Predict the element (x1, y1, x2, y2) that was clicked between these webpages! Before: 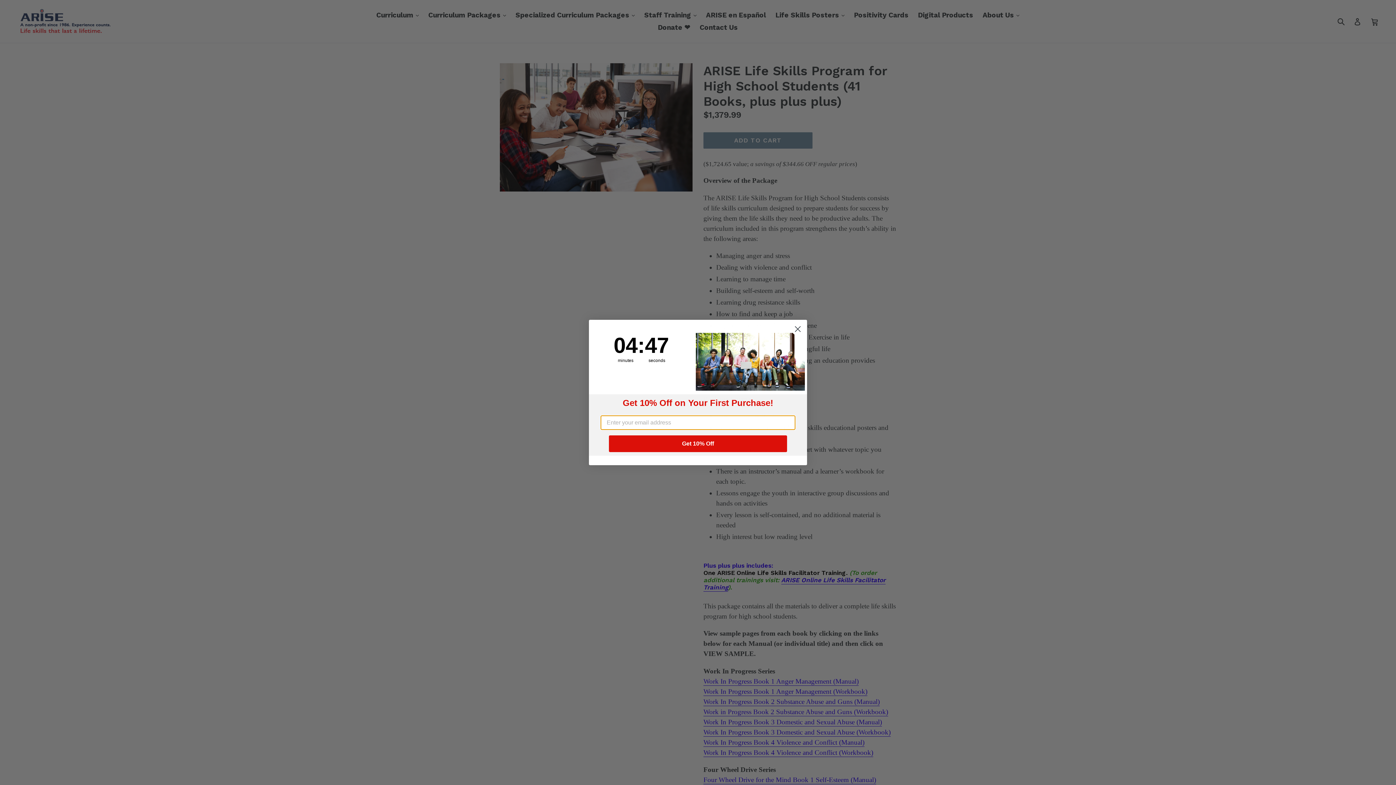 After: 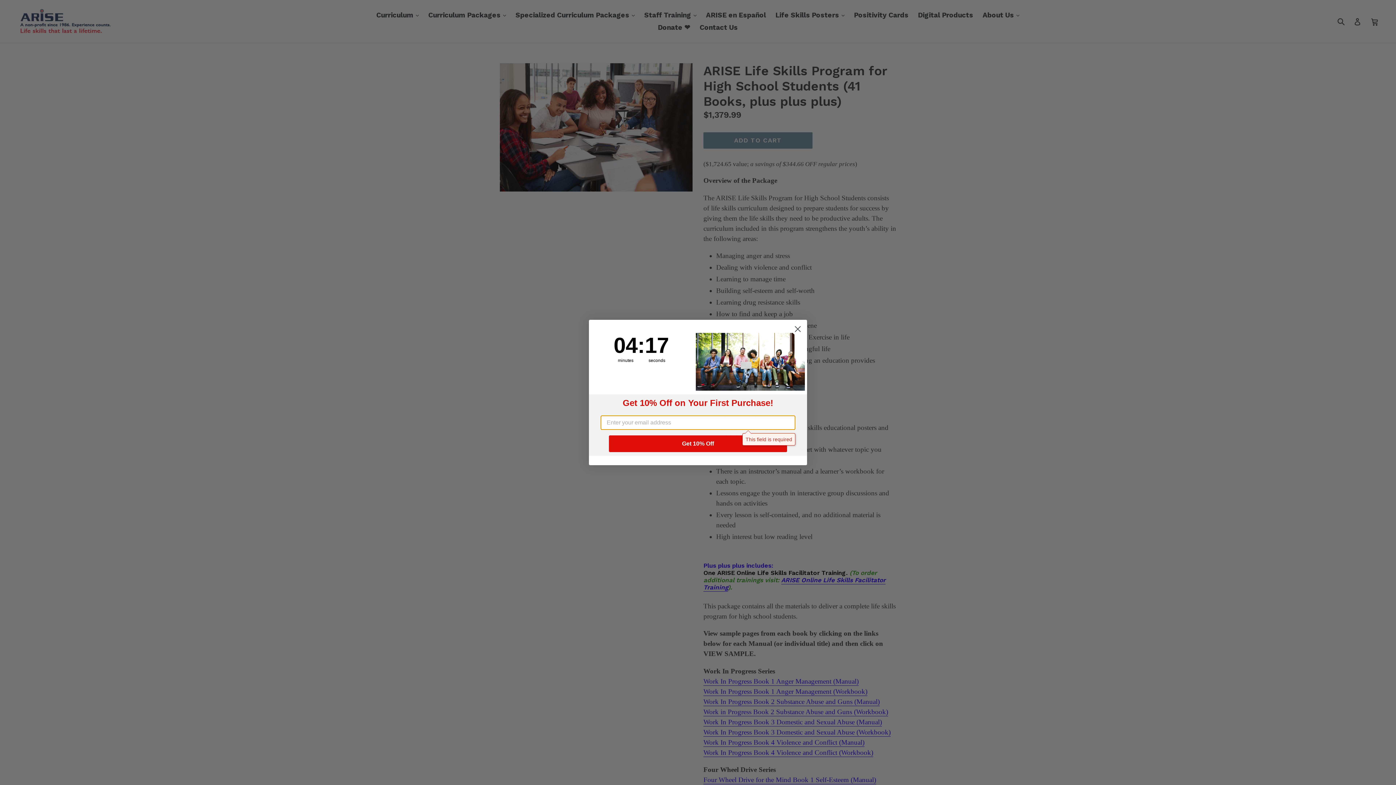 Action: label: Get 10% Off bbox: (609, 435, 787, 452)